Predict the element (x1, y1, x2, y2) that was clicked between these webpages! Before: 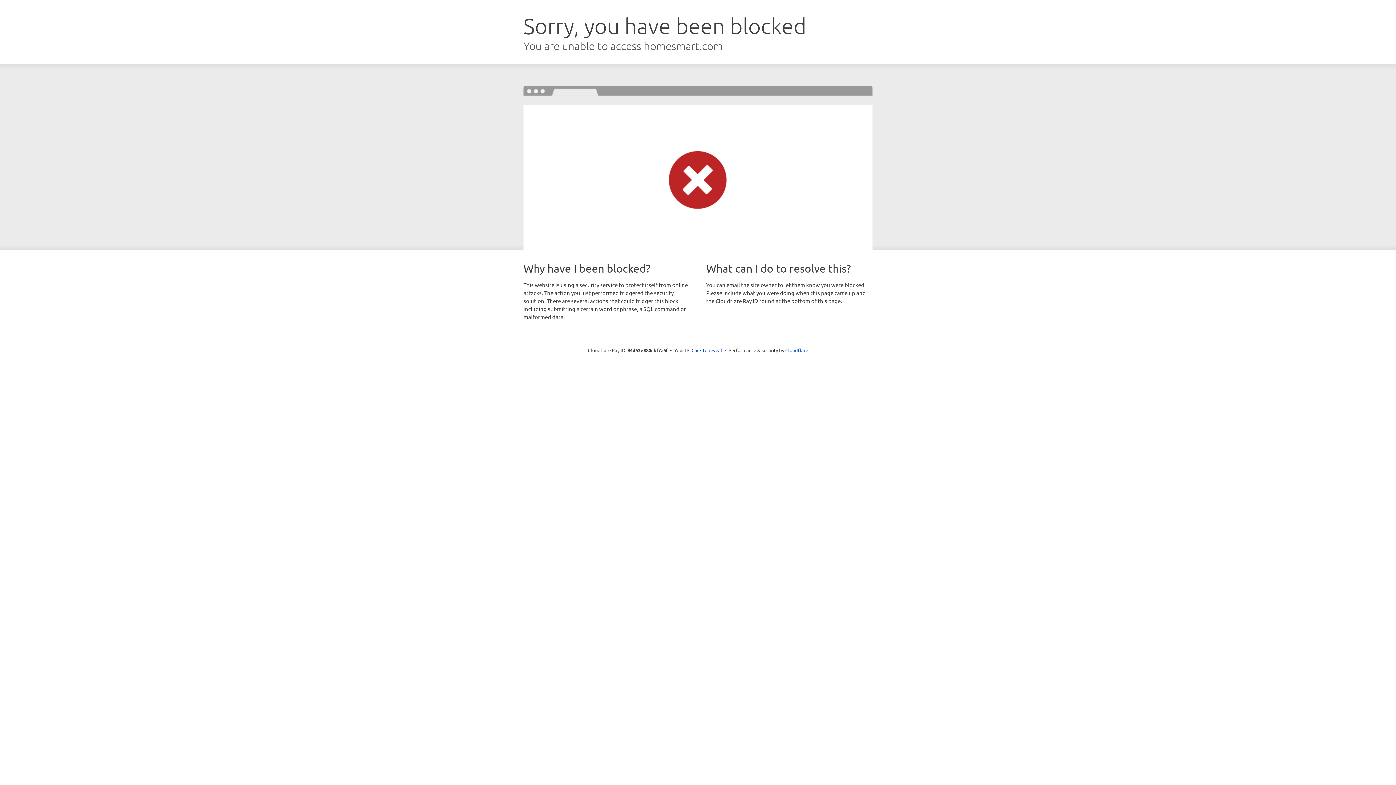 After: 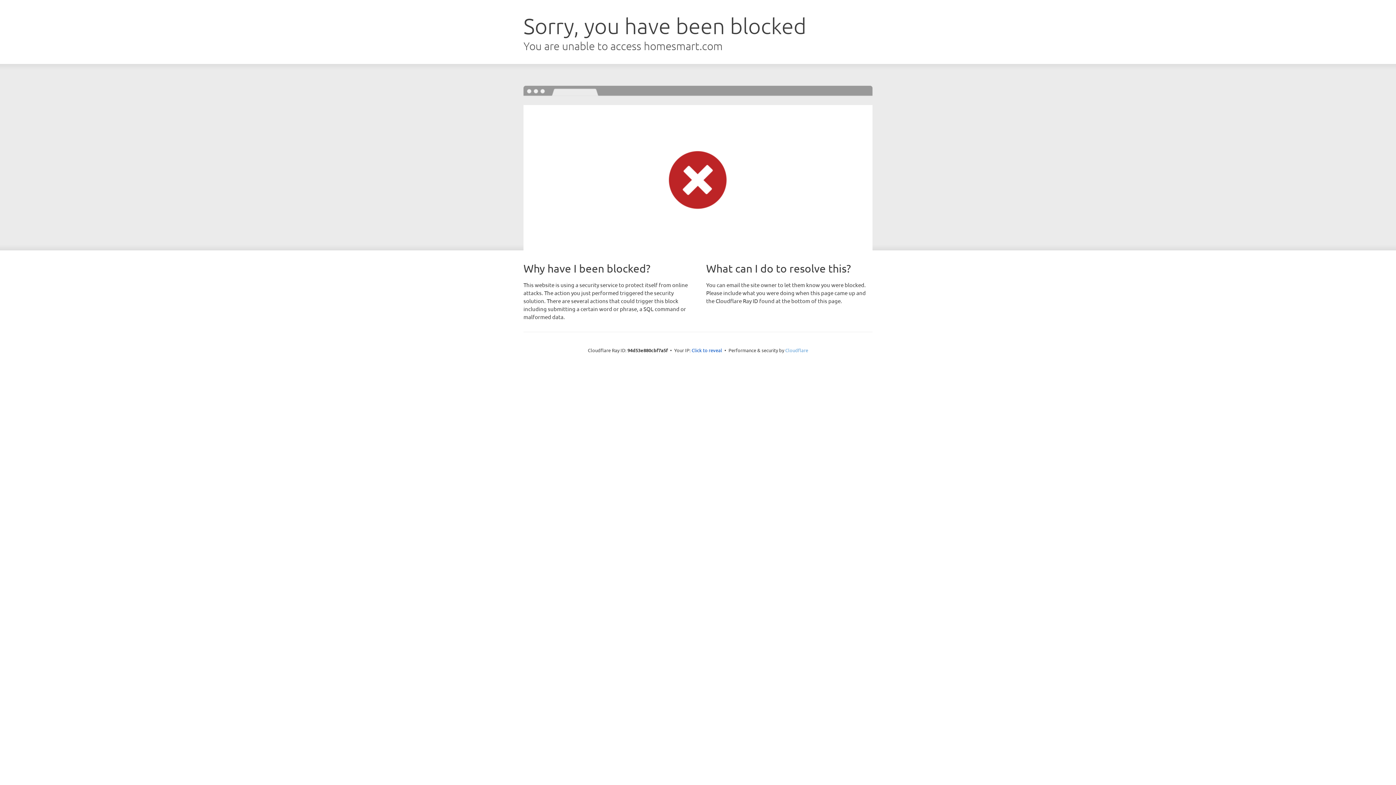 Action: bbox: (785, 347, 808, 353) label: Cloudflare